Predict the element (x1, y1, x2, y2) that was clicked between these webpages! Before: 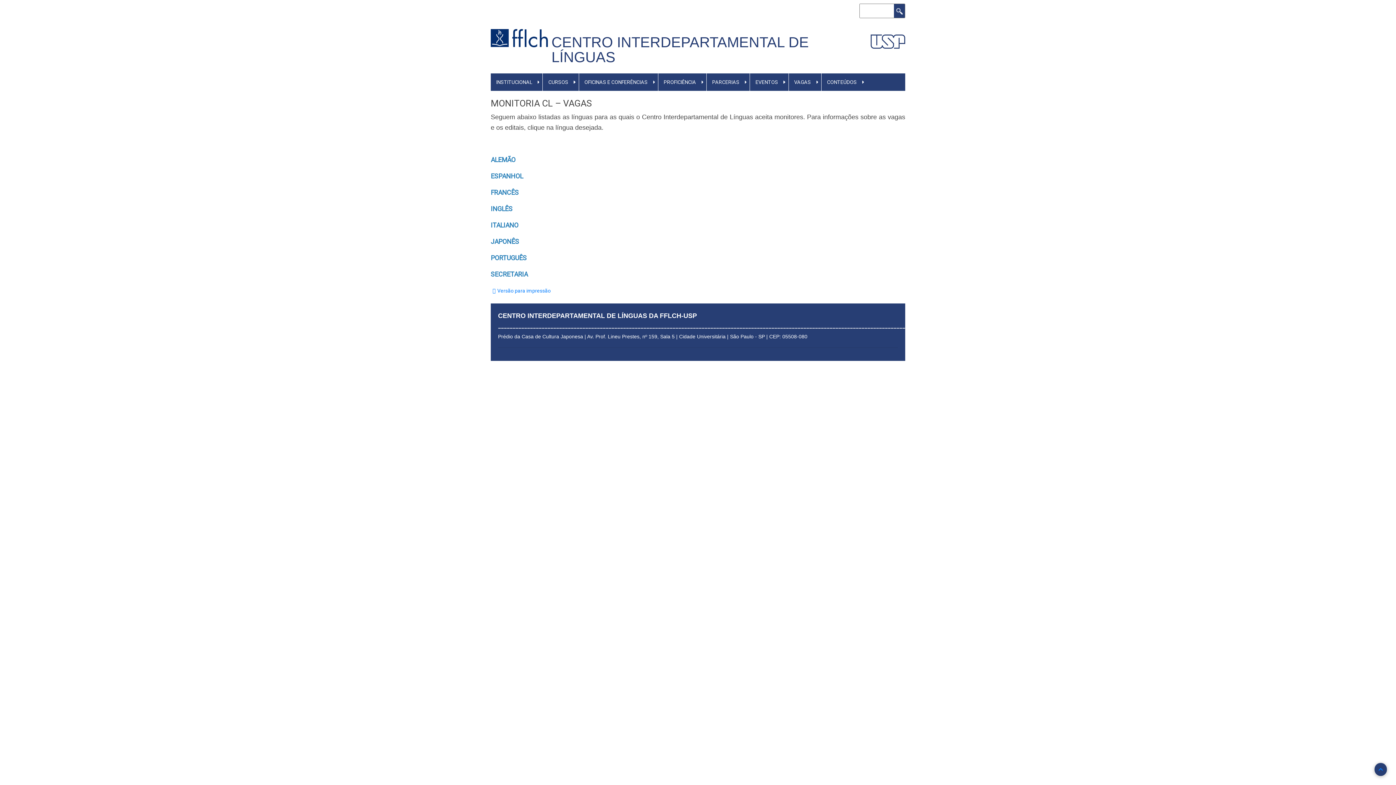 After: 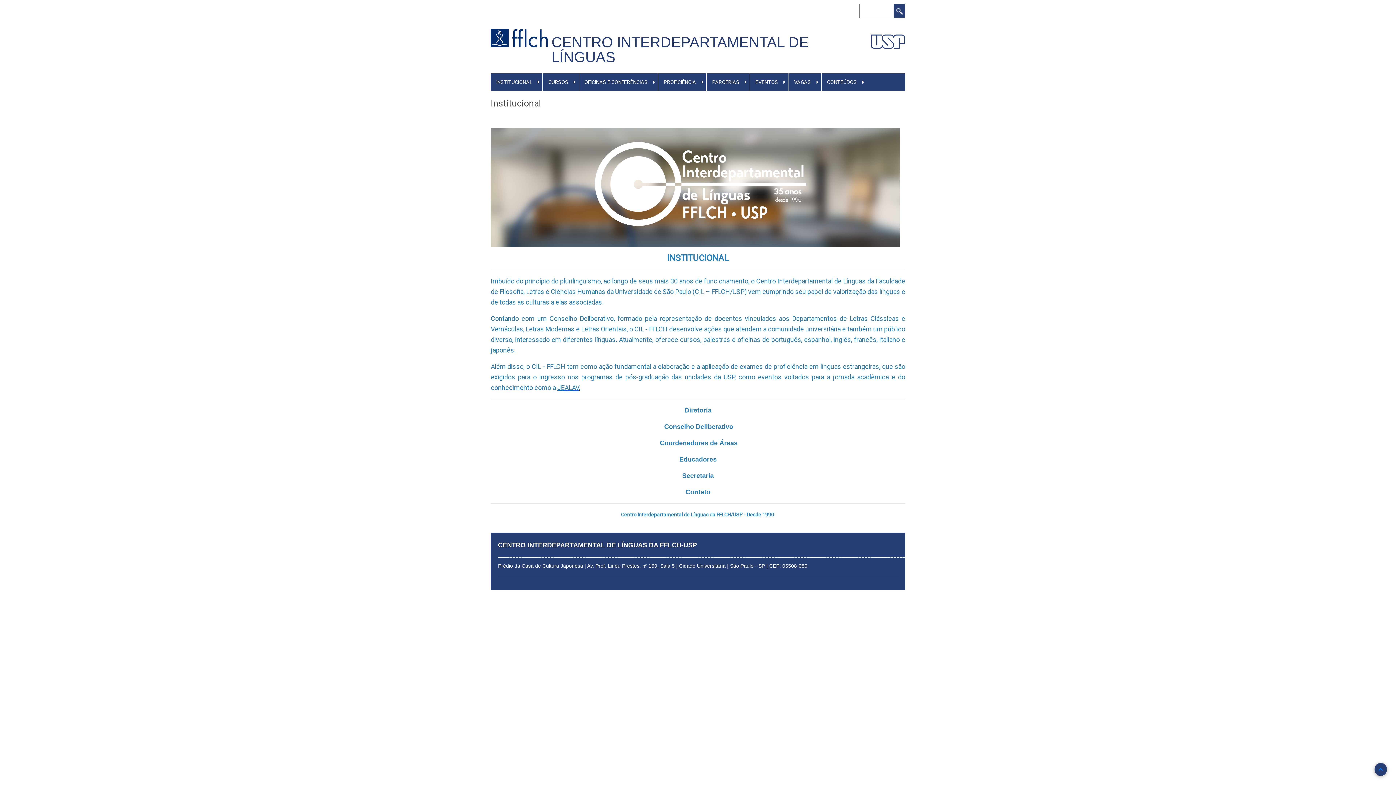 Action: bbox: (490, 73, 537, 90) label: INSTITUCIONAL